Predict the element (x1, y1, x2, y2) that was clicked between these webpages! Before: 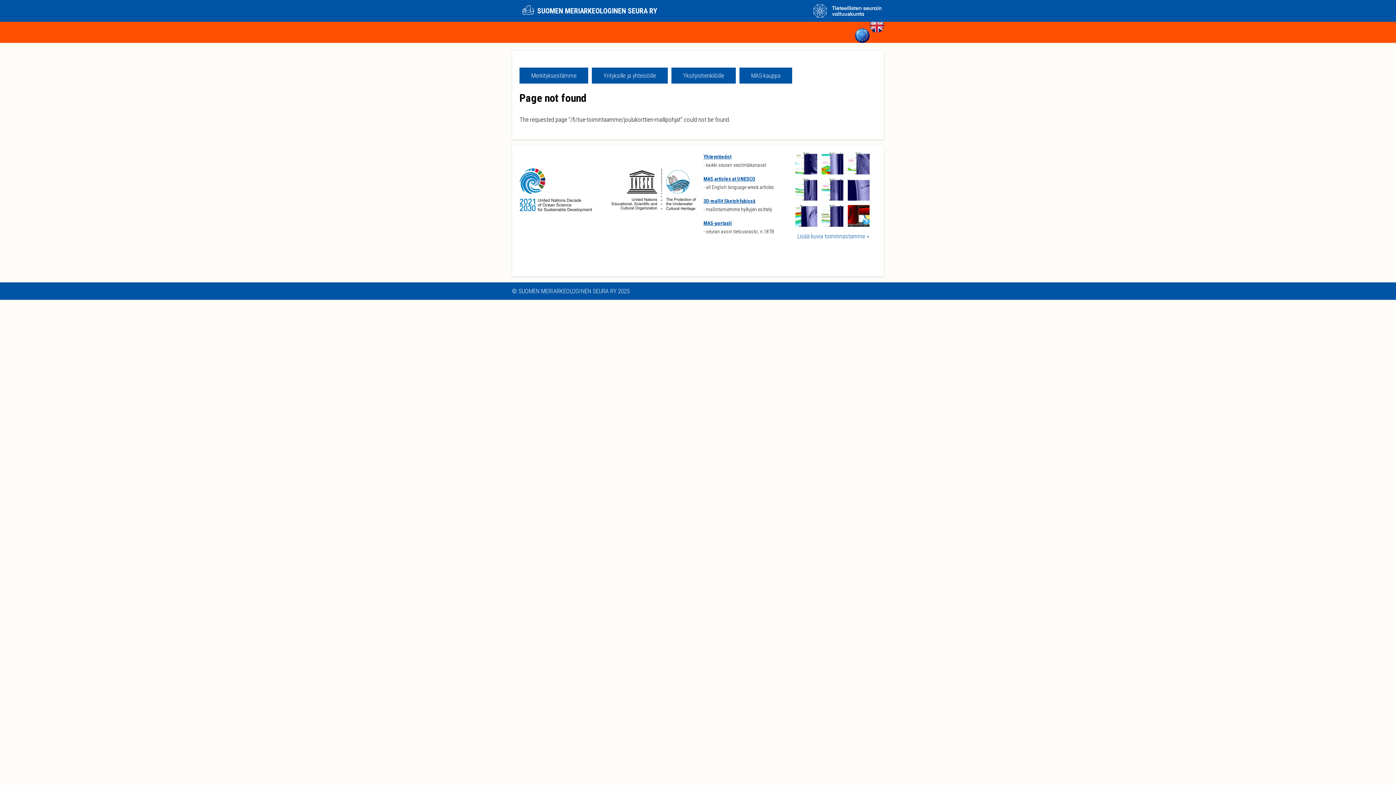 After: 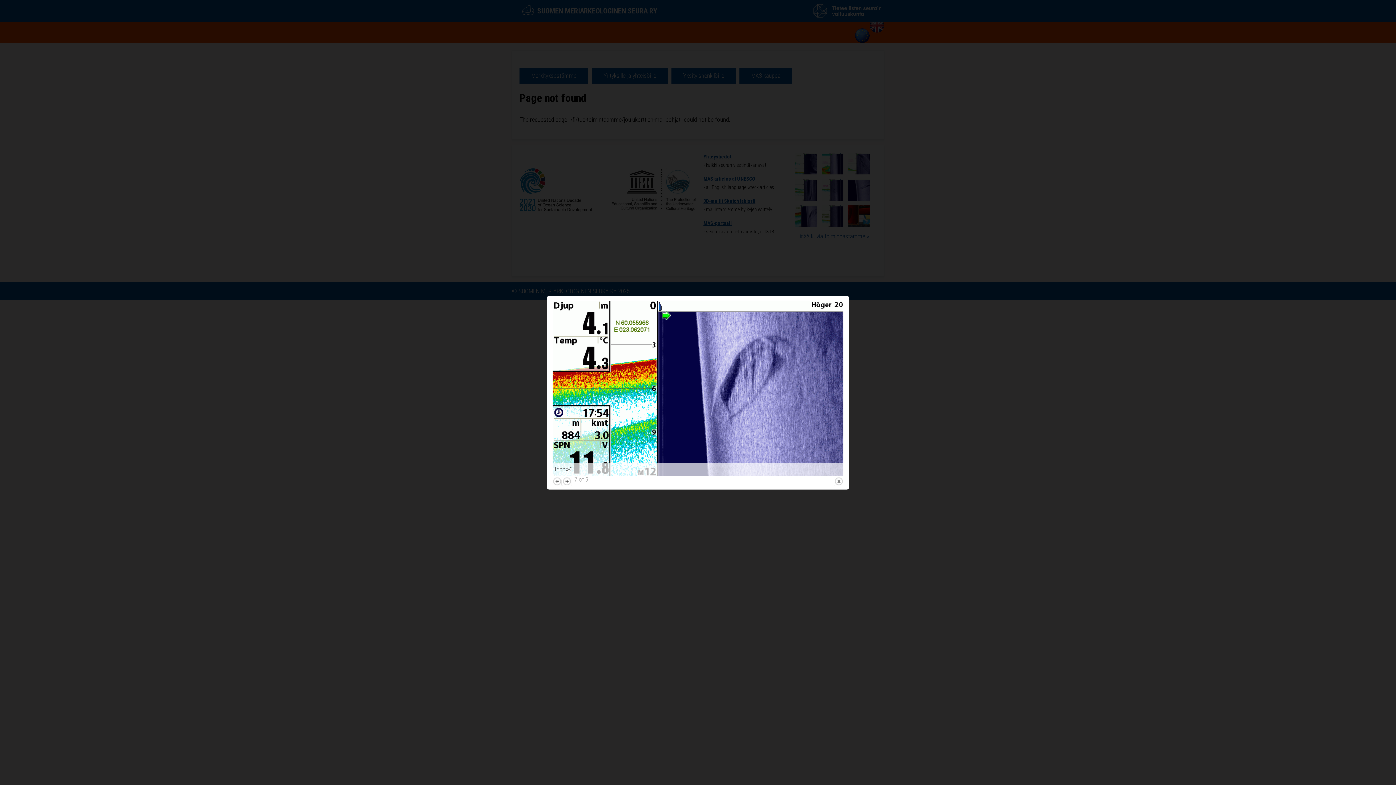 Action: bbox: (795, 221, 817, 228)